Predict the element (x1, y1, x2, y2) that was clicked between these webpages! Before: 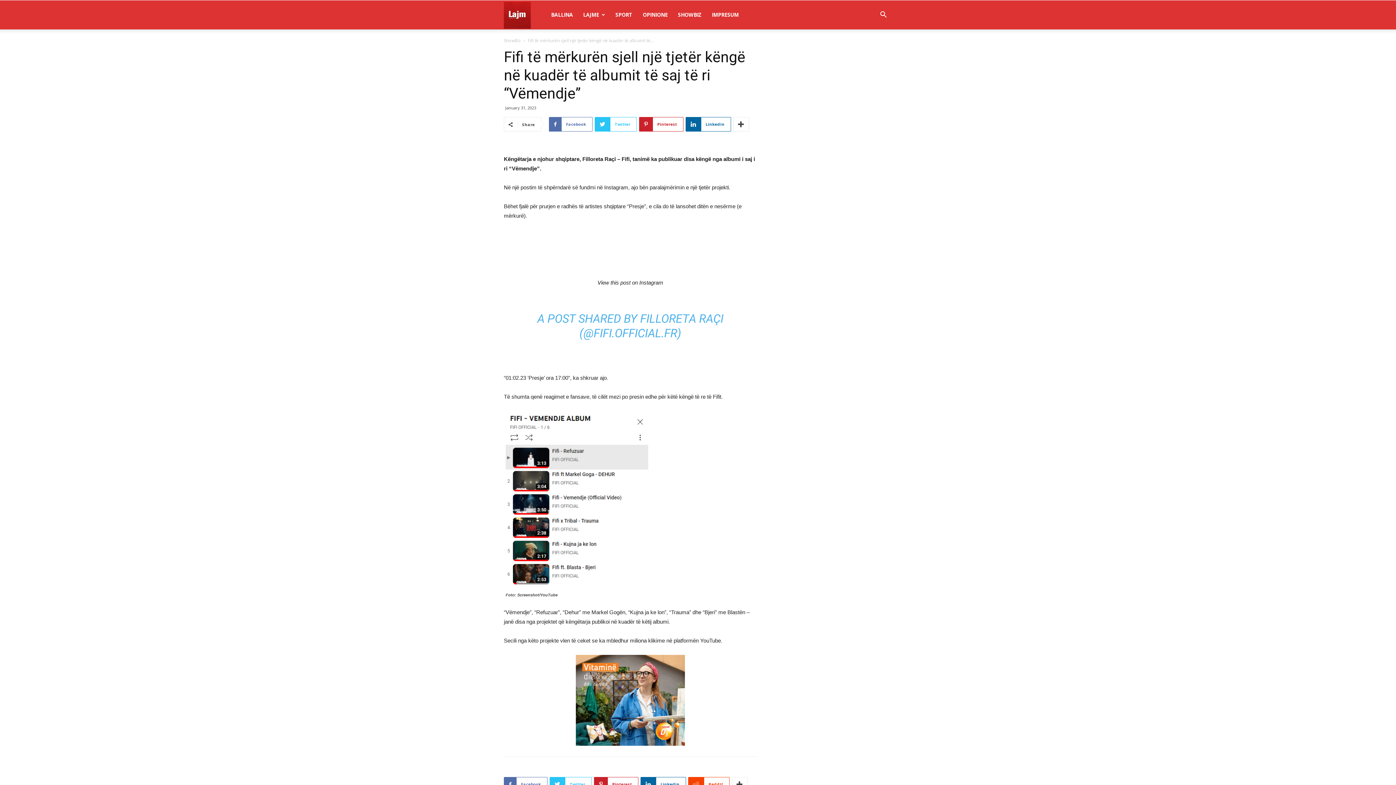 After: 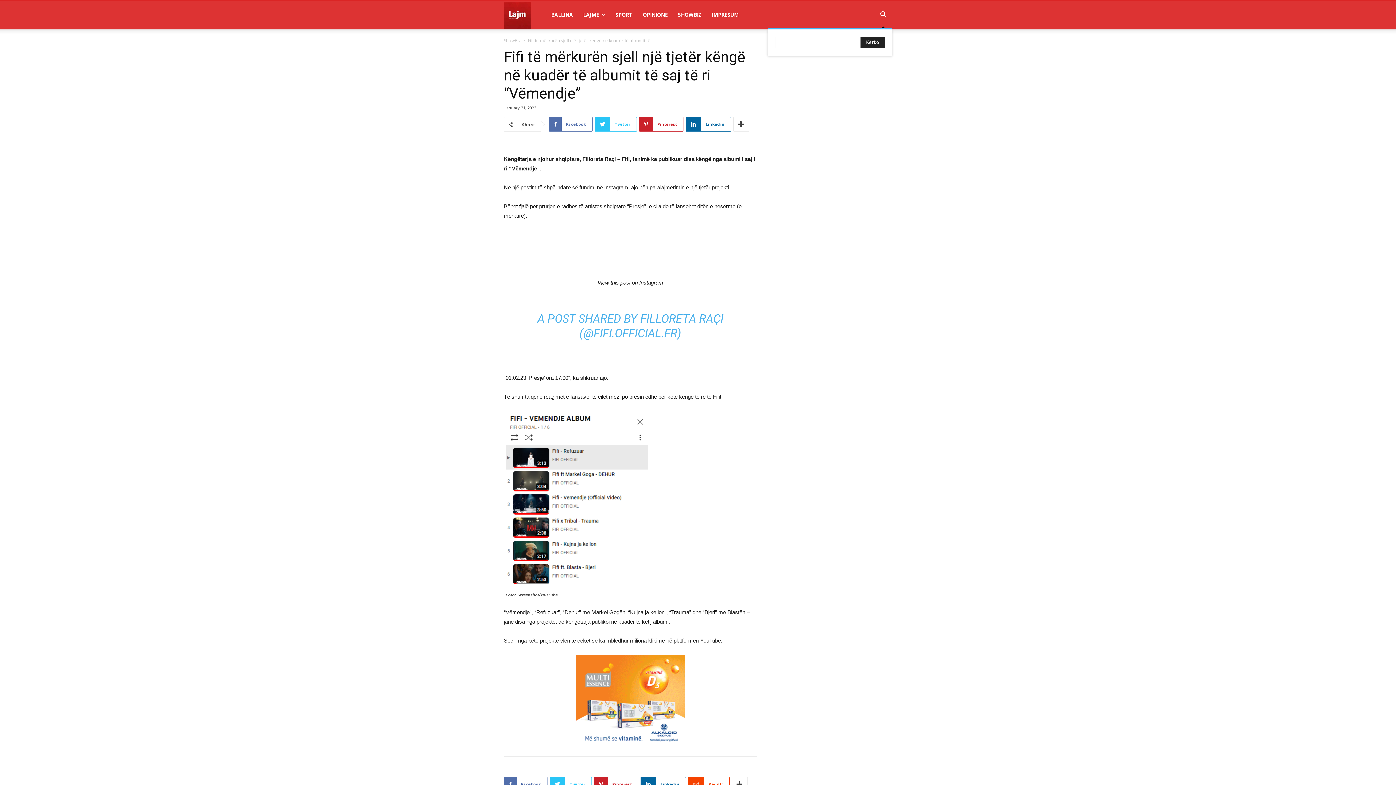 Action: bbox: (874, 12, 892, 18)